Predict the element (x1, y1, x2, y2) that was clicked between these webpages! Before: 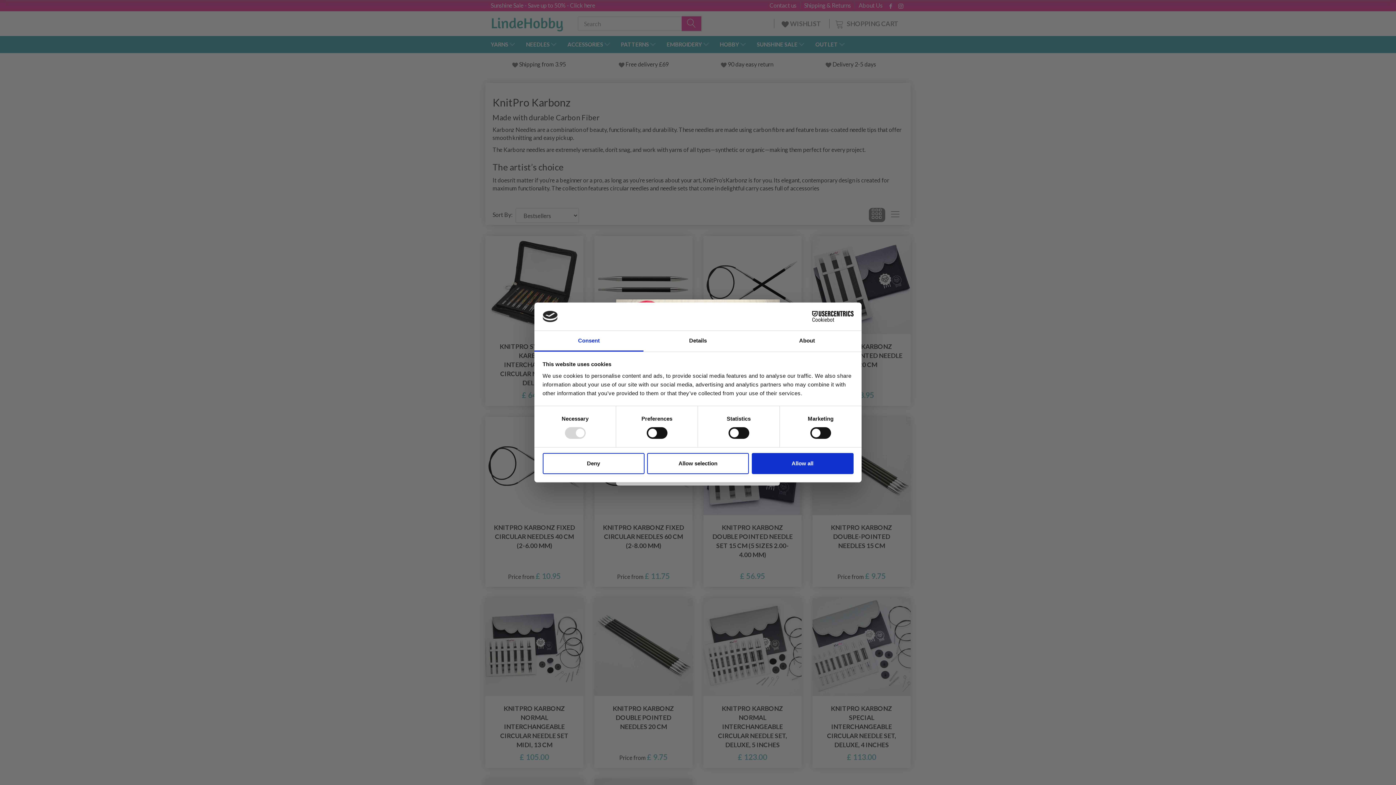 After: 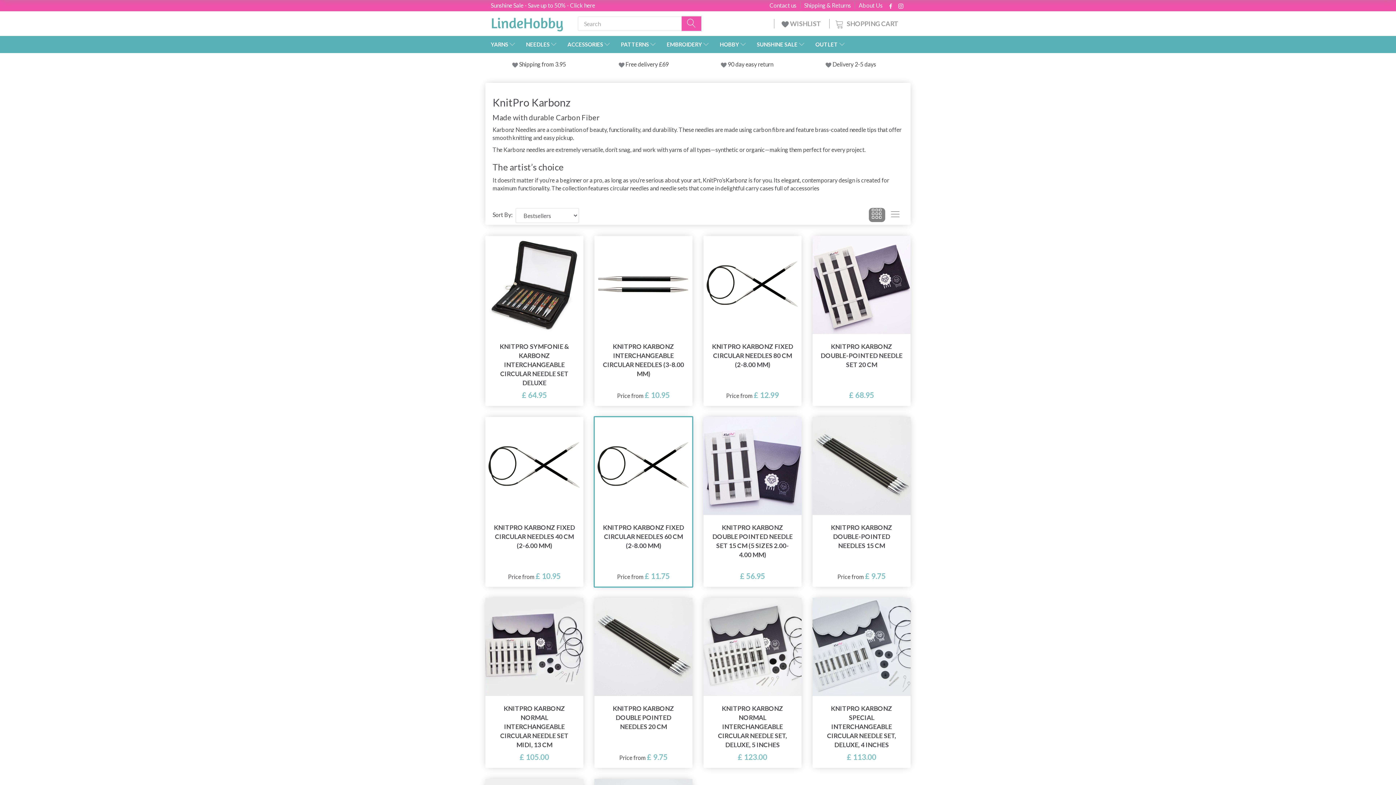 Action: bbox: (542, 453, 644, 474) label: Deny